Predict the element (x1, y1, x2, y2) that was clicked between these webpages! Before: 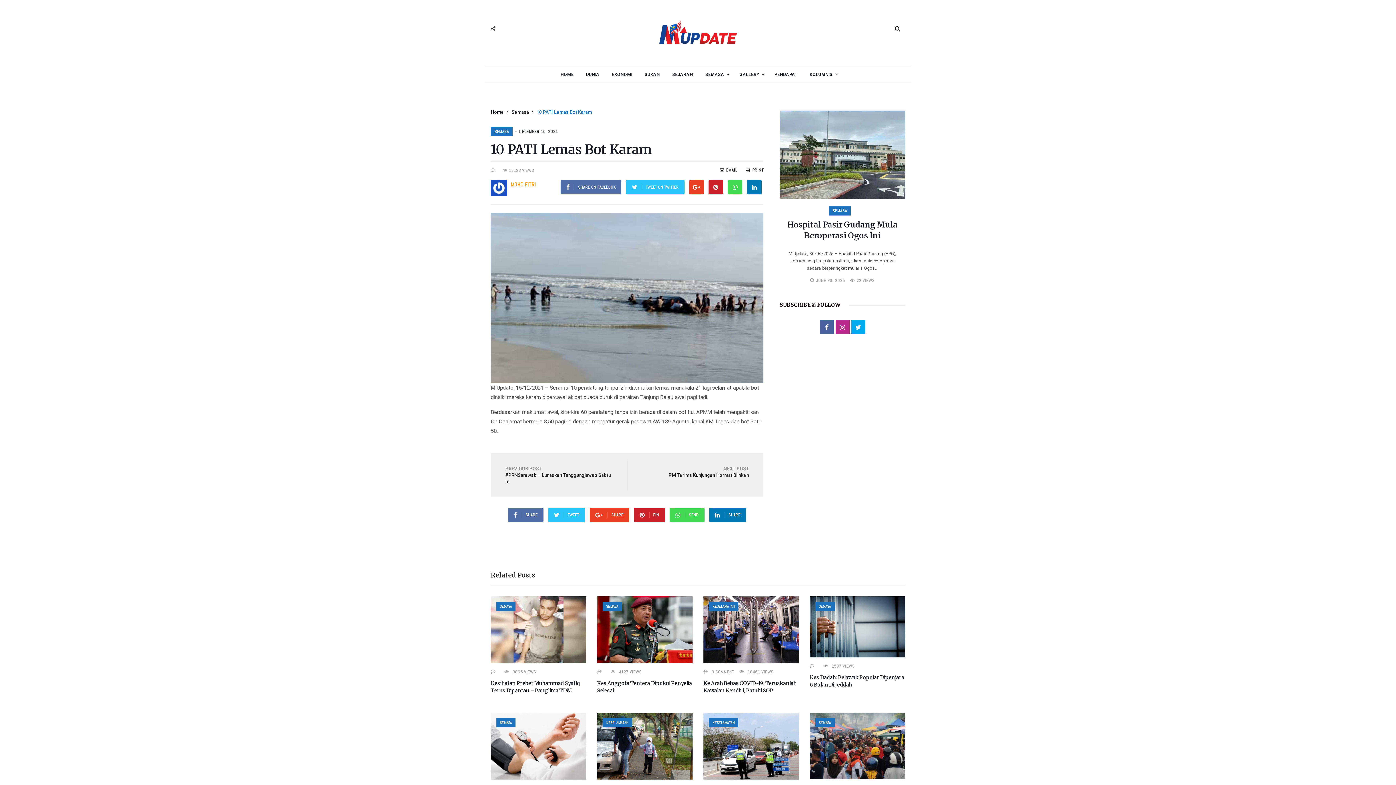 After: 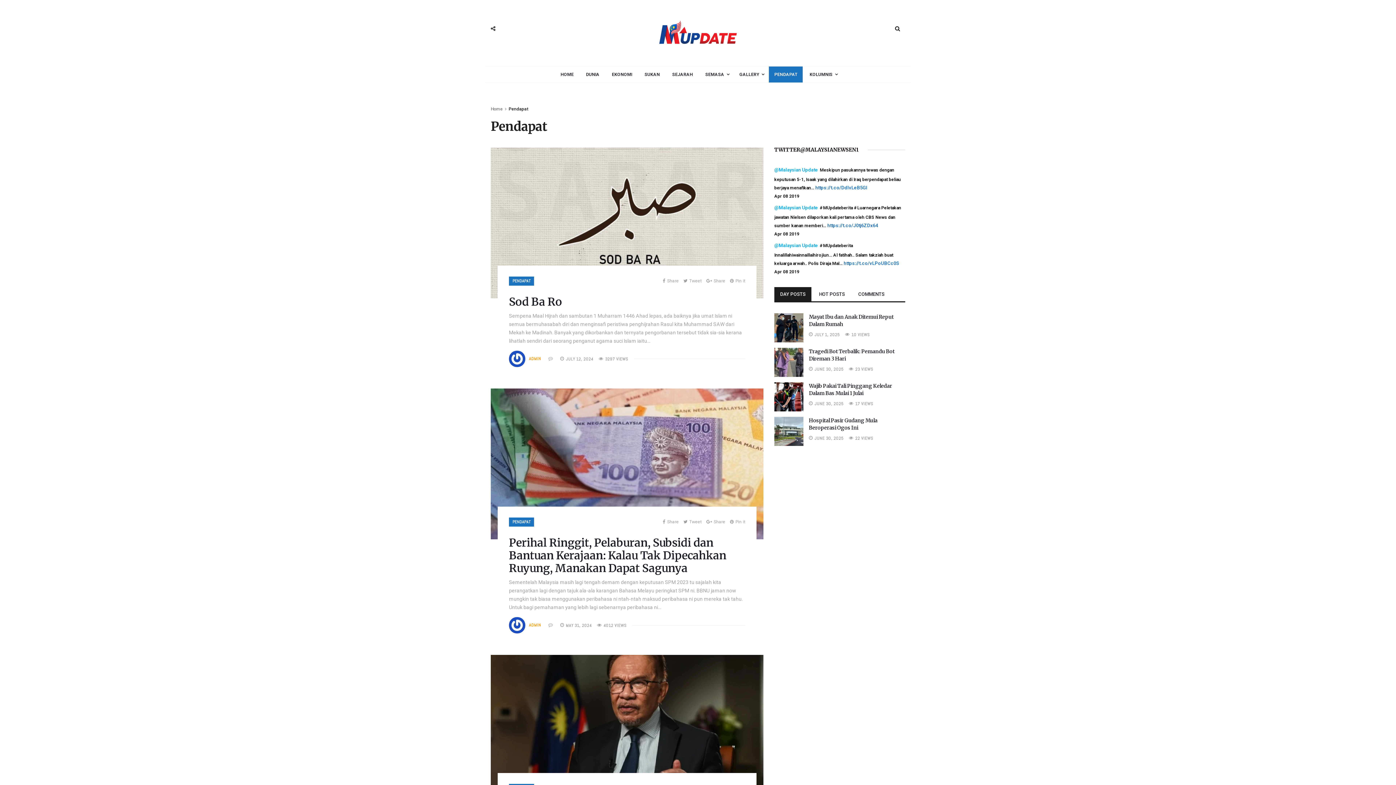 Action: bbox: (769, 66, 802, 82) label: PENDAPAT